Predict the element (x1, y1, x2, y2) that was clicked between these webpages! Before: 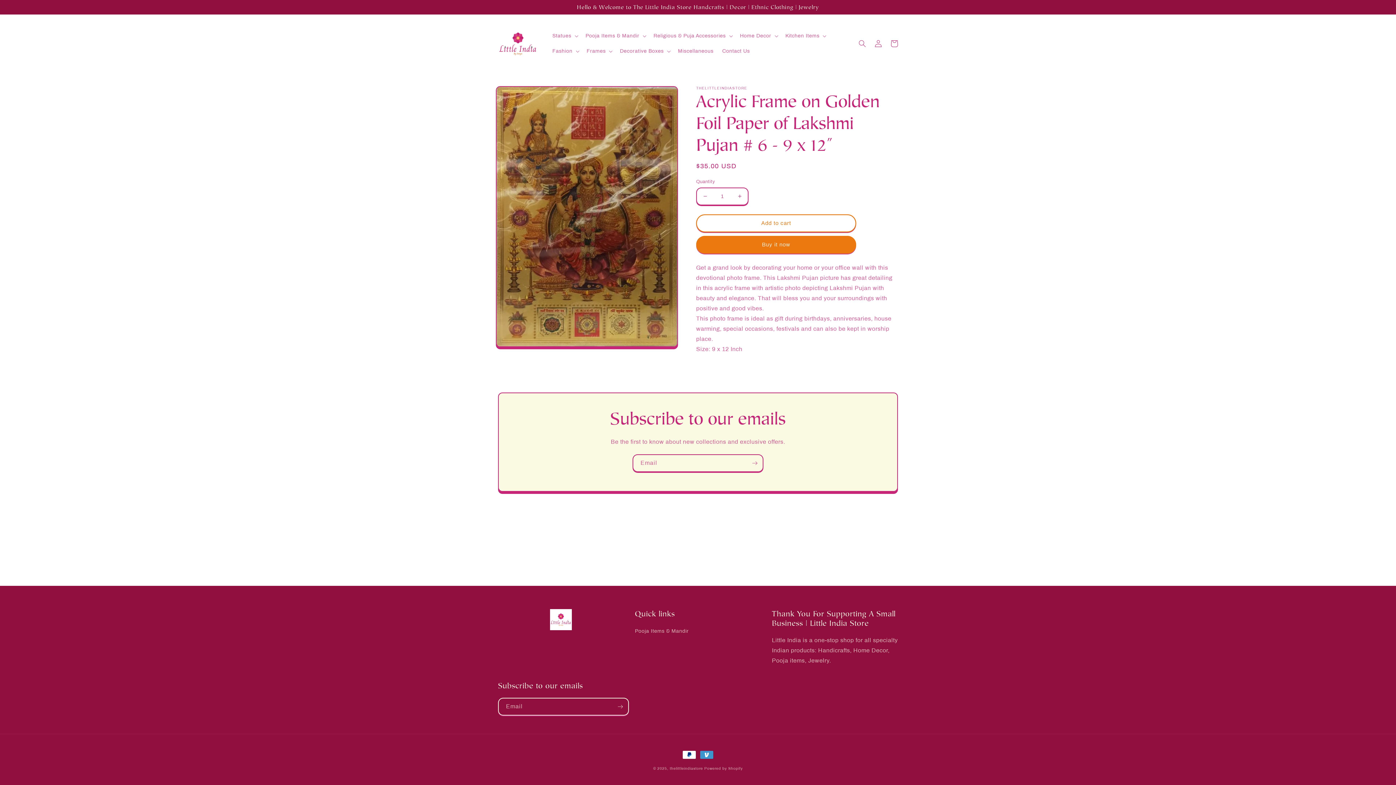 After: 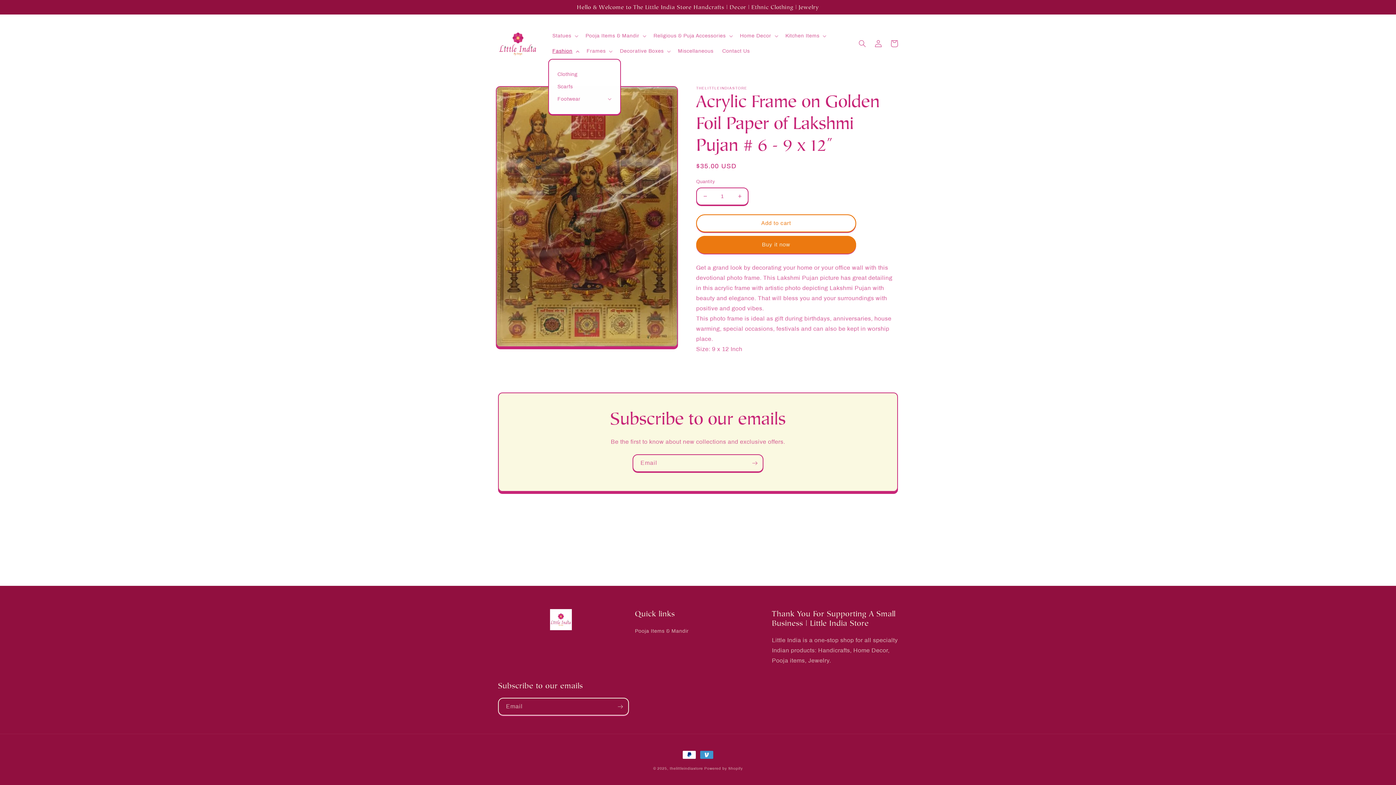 Action: bbox: (548, 43, 582, 59) label: Fashion